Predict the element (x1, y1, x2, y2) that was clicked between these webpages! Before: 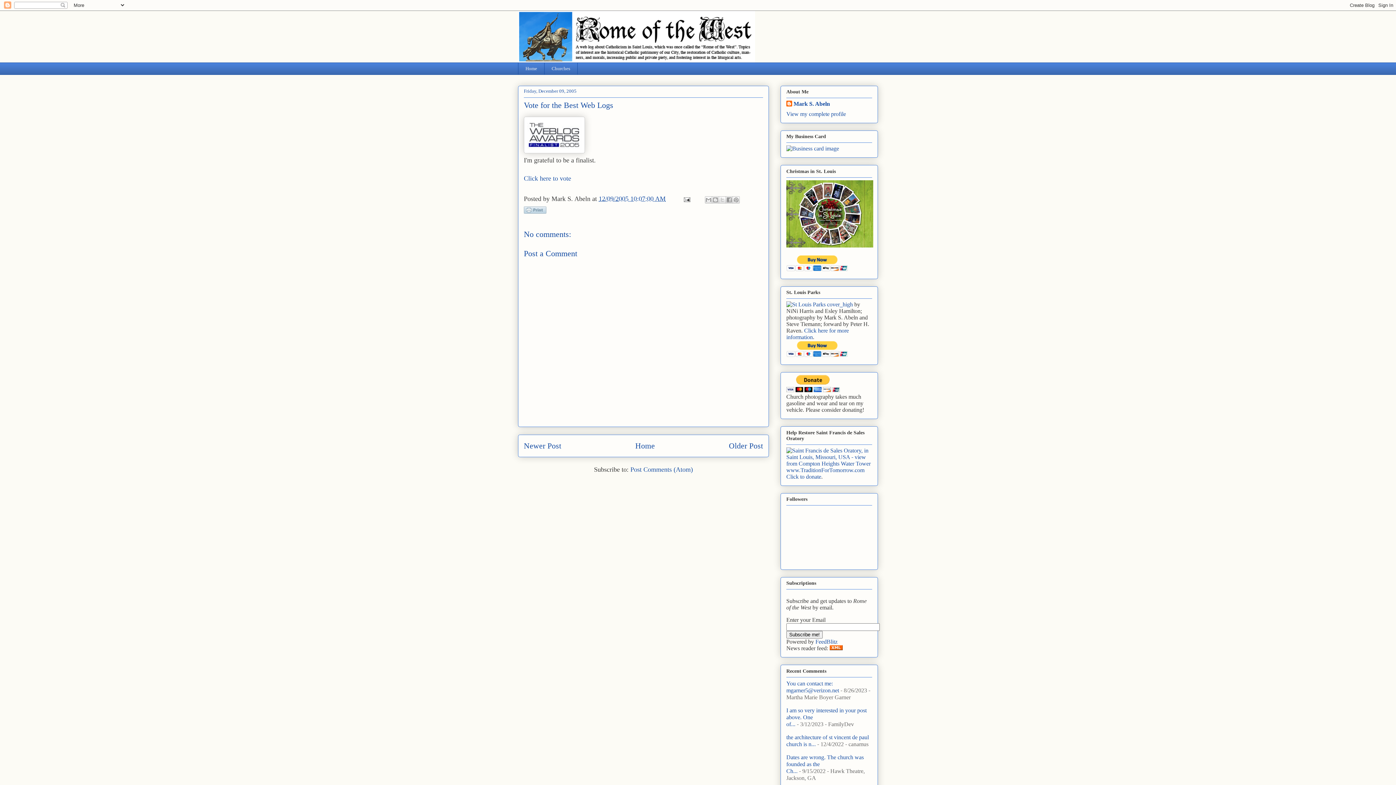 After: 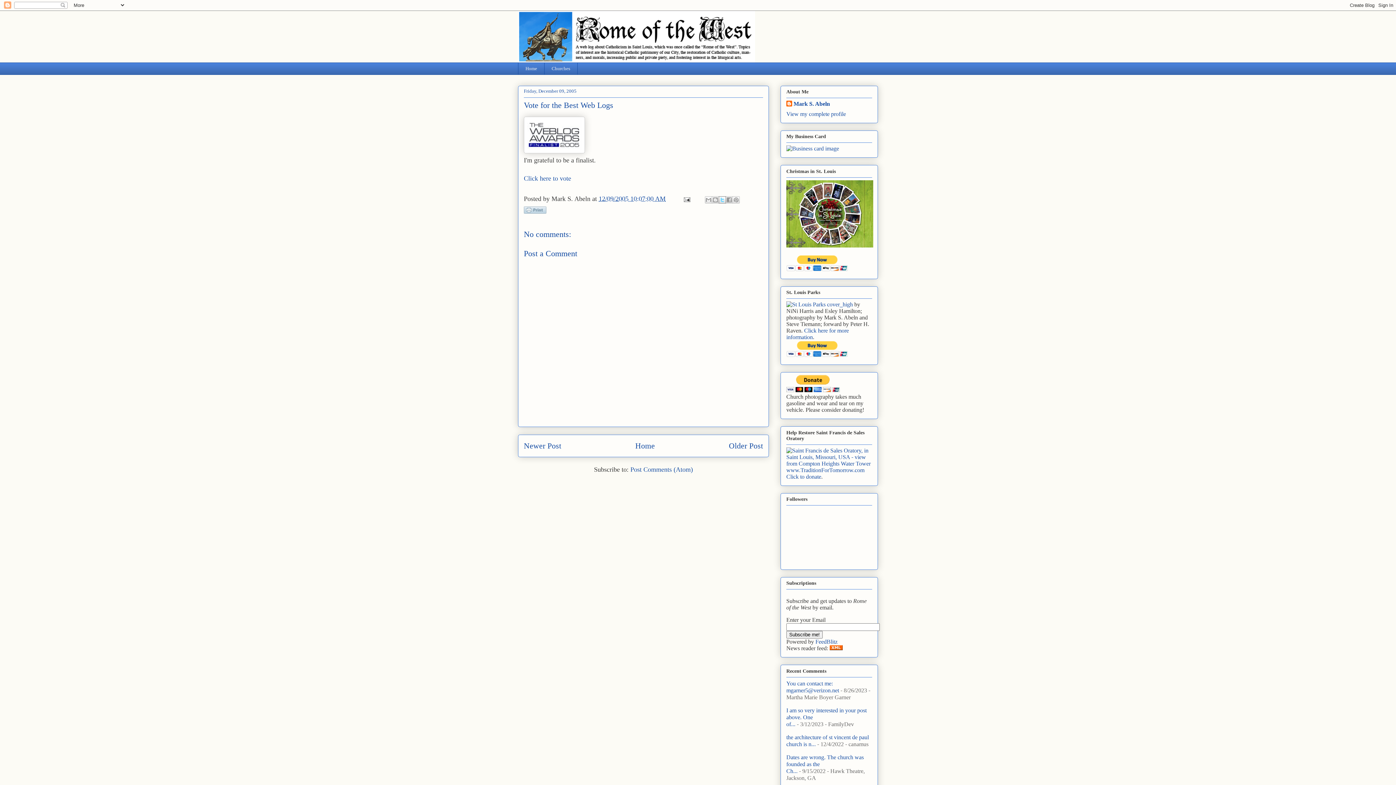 Action: bbox: (718, 196, 726, 203) label: Share to X